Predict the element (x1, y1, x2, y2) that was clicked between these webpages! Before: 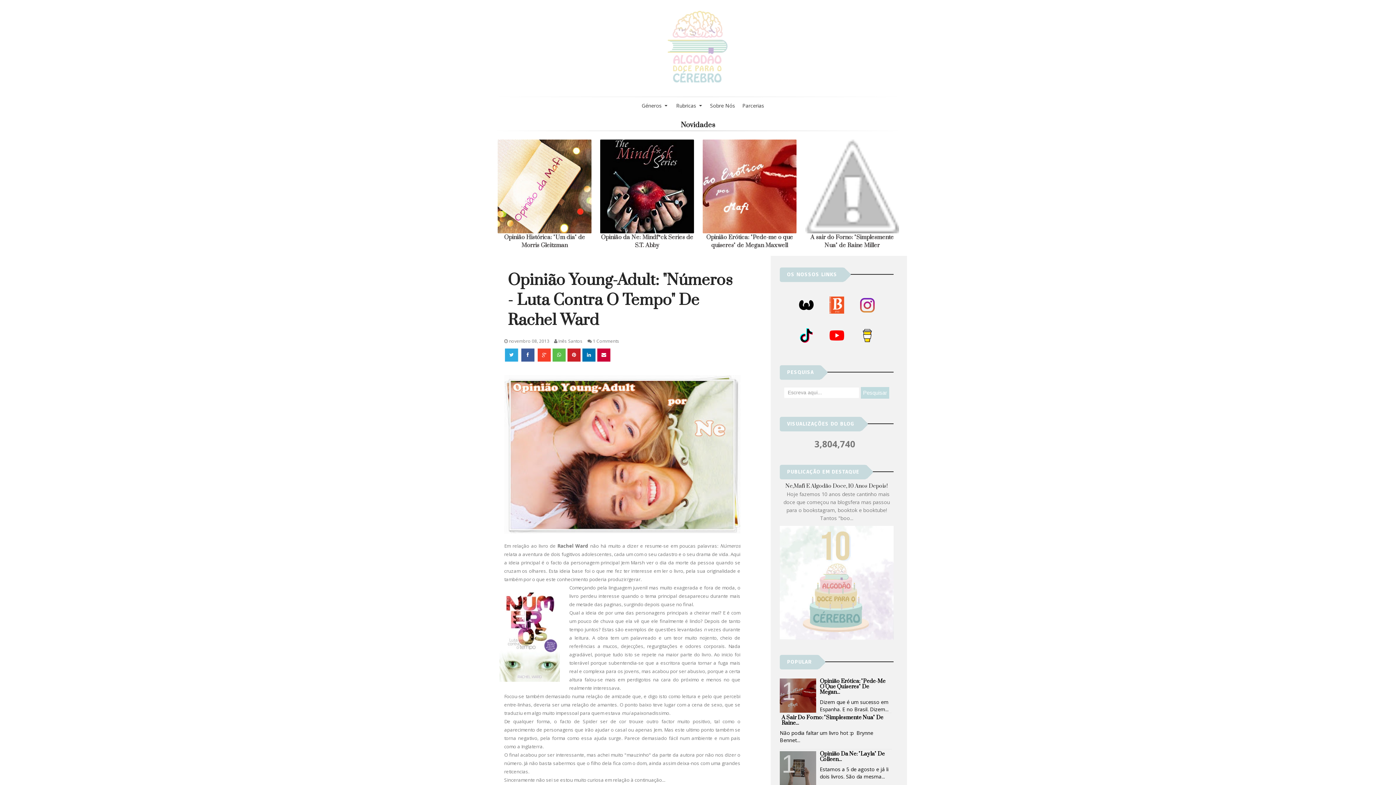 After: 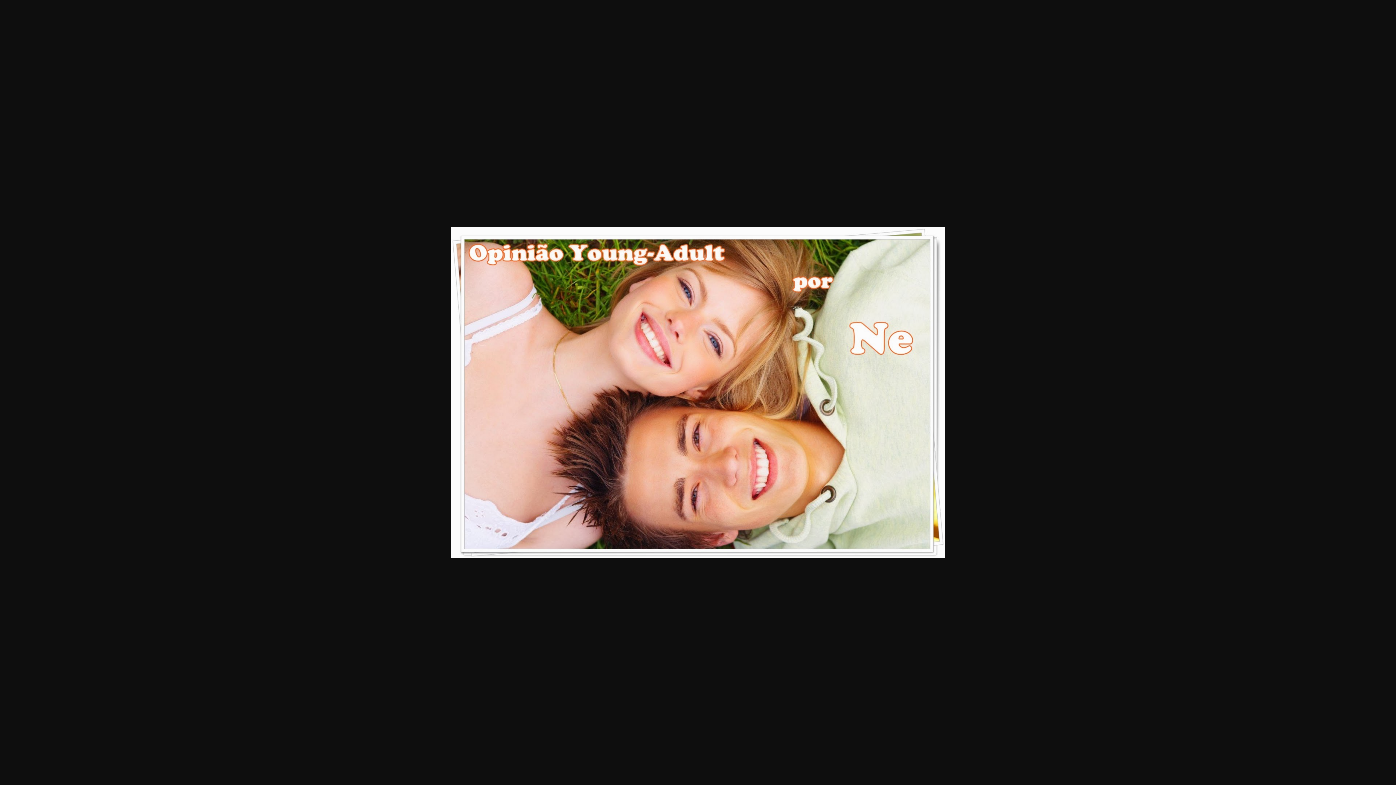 Action: bbox: (509, 455, 740, 461)